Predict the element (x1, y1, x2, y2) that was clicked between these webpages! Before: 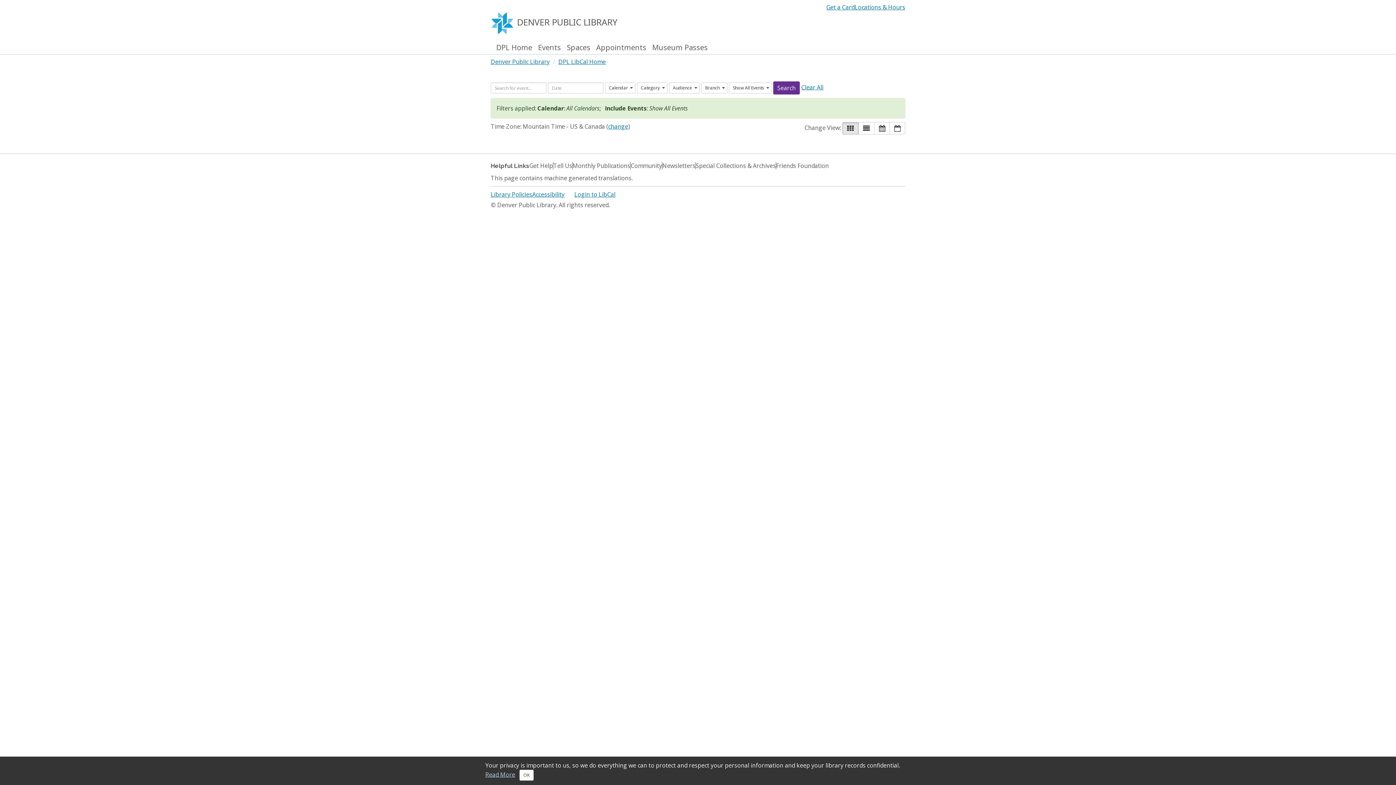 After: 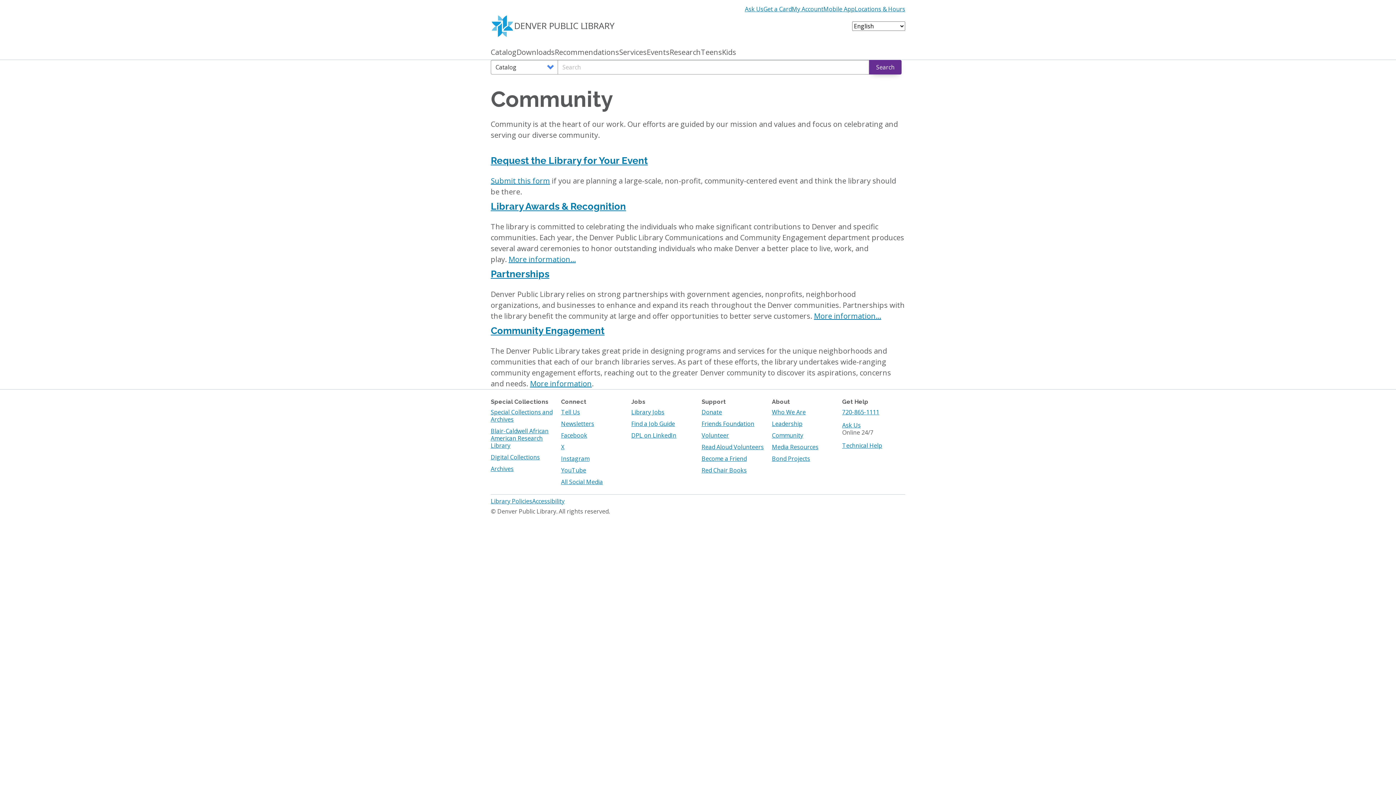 Action: label: Community bbox: (630, 161, 662, 170)